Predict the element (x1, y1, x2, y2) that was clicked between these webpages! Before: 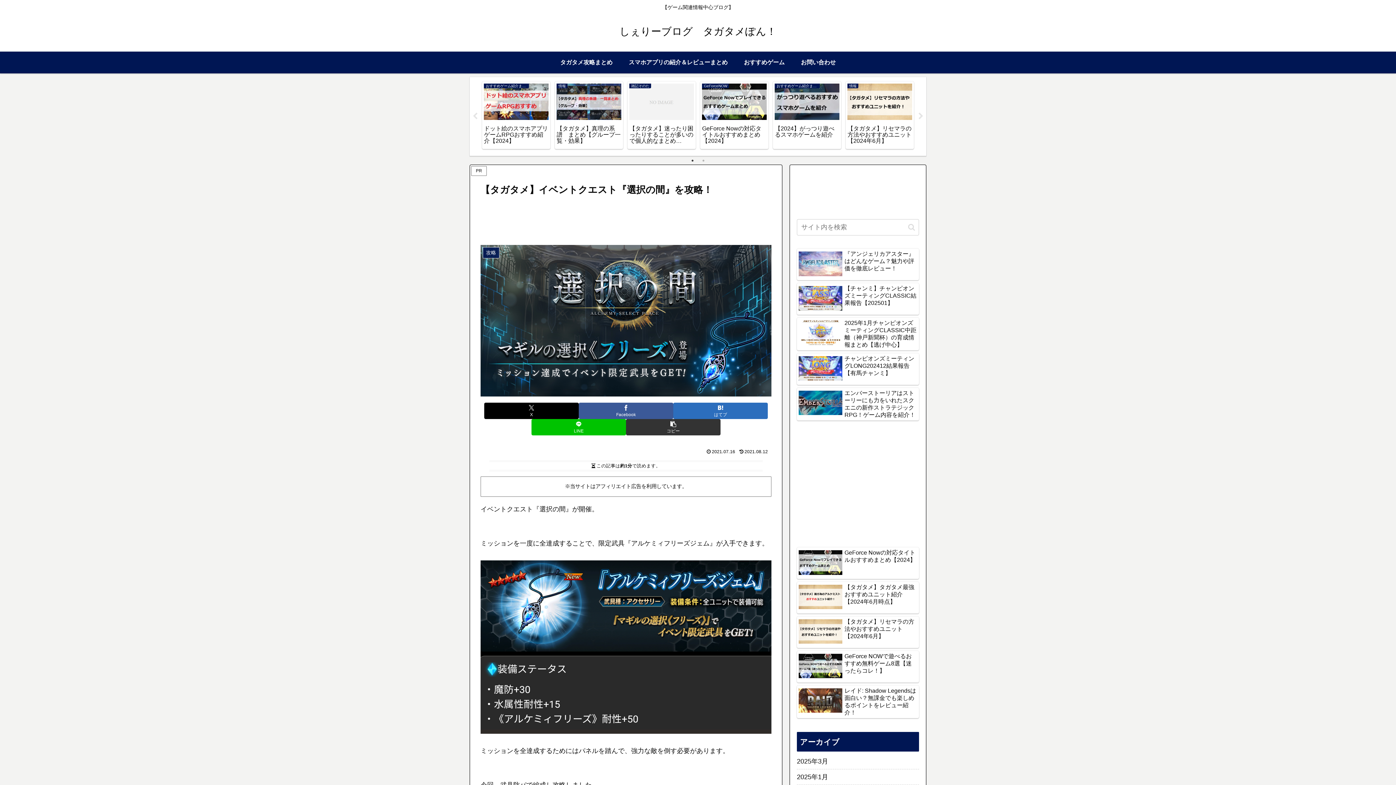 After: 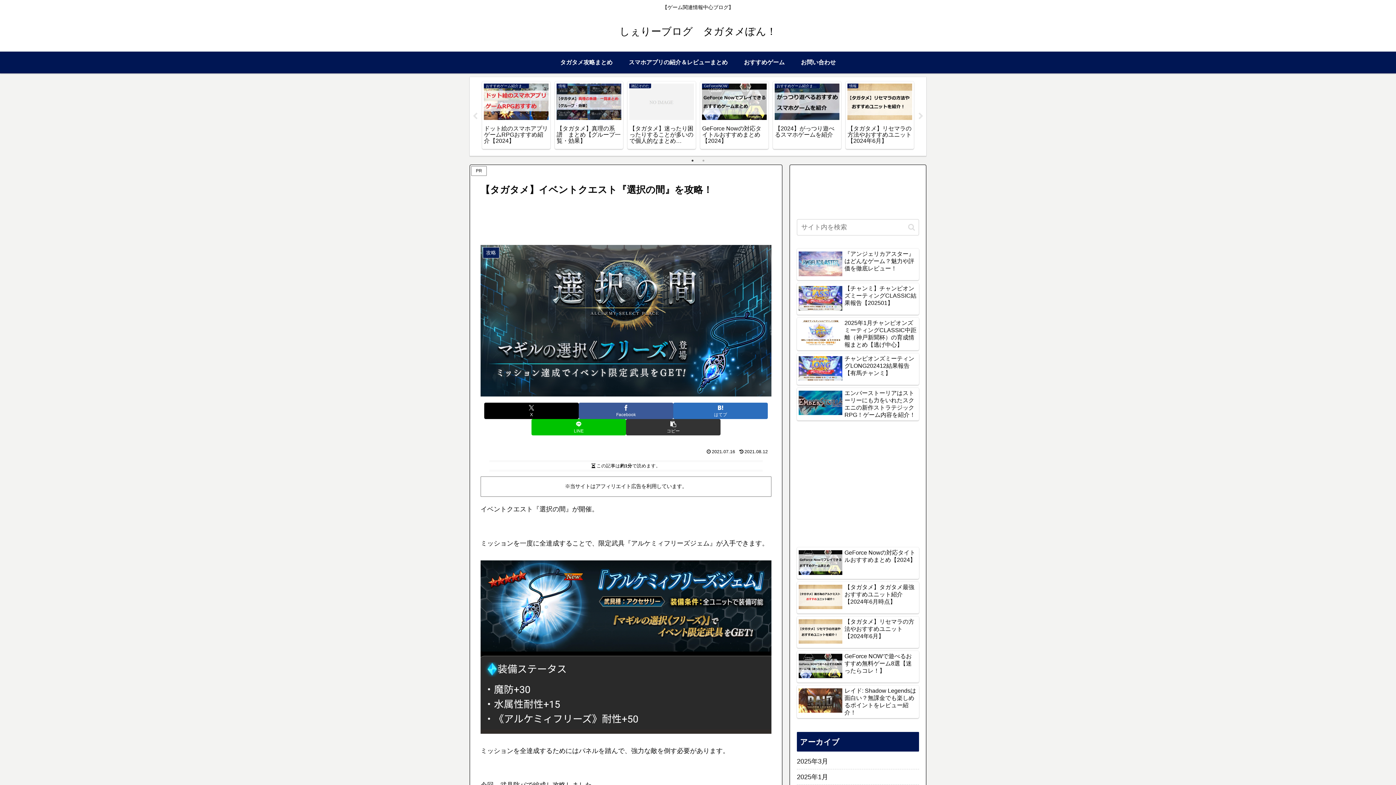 Action: label: 1 of 2 bbox: (689, 156, 696, 164)